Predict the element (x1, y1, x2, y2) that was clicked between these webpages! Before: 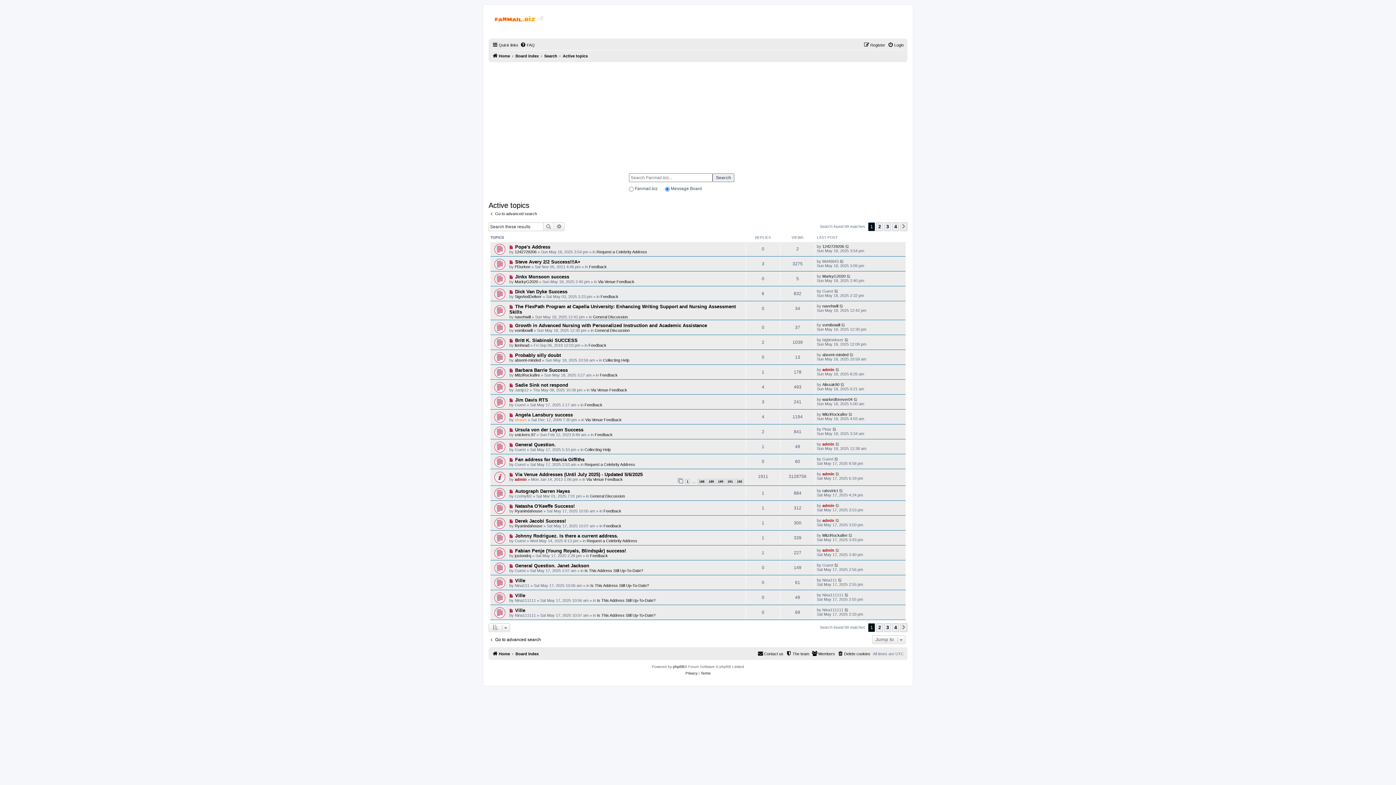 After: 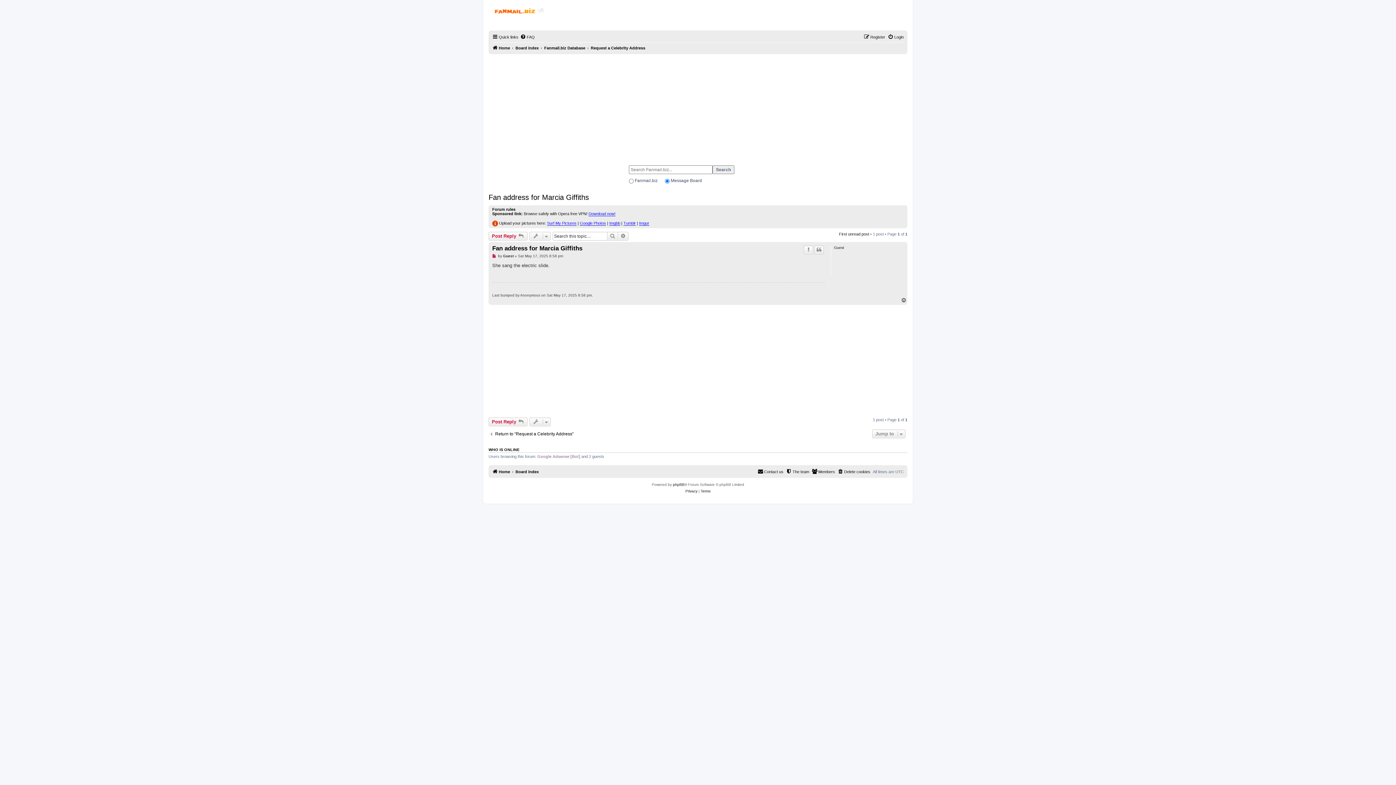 Action: bbox: (509, 457, 515, 462) label: New post
 